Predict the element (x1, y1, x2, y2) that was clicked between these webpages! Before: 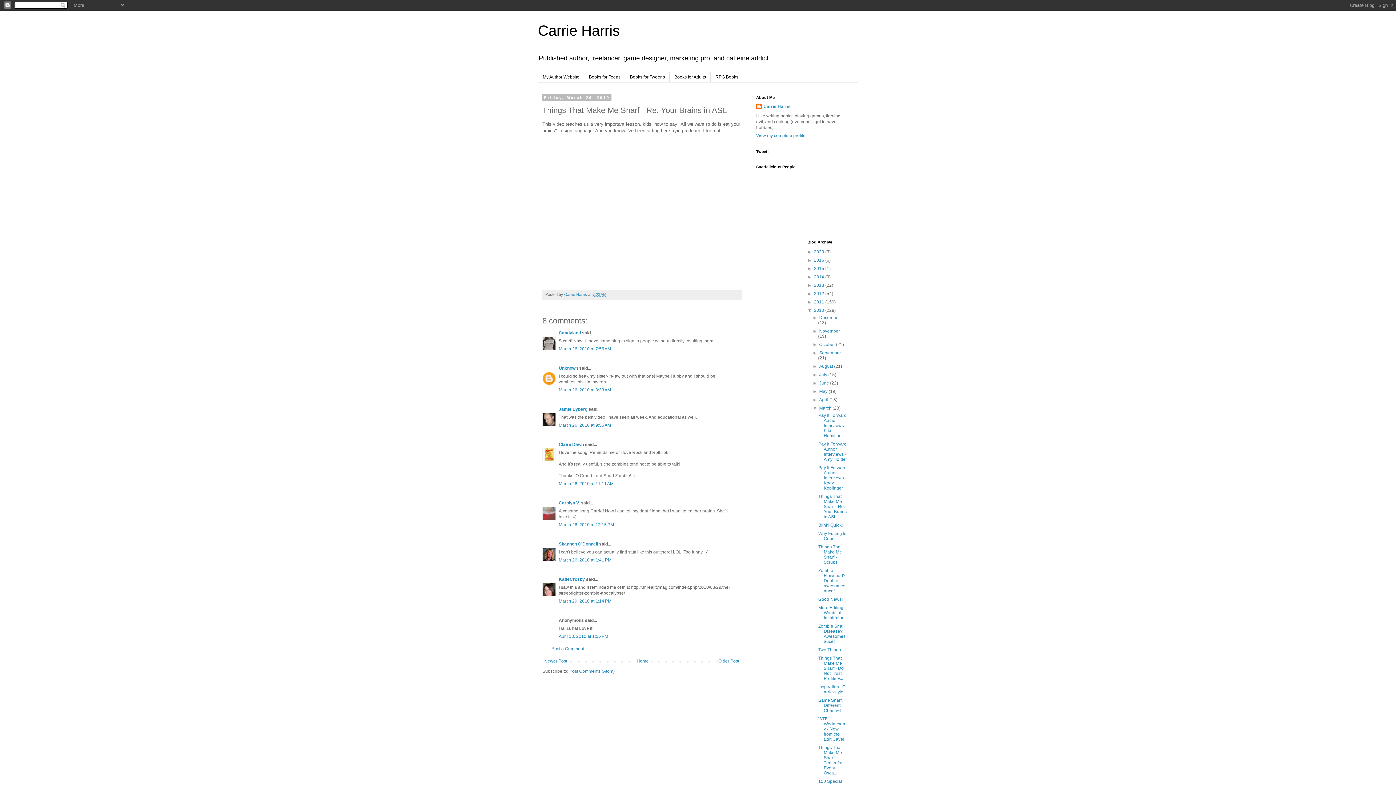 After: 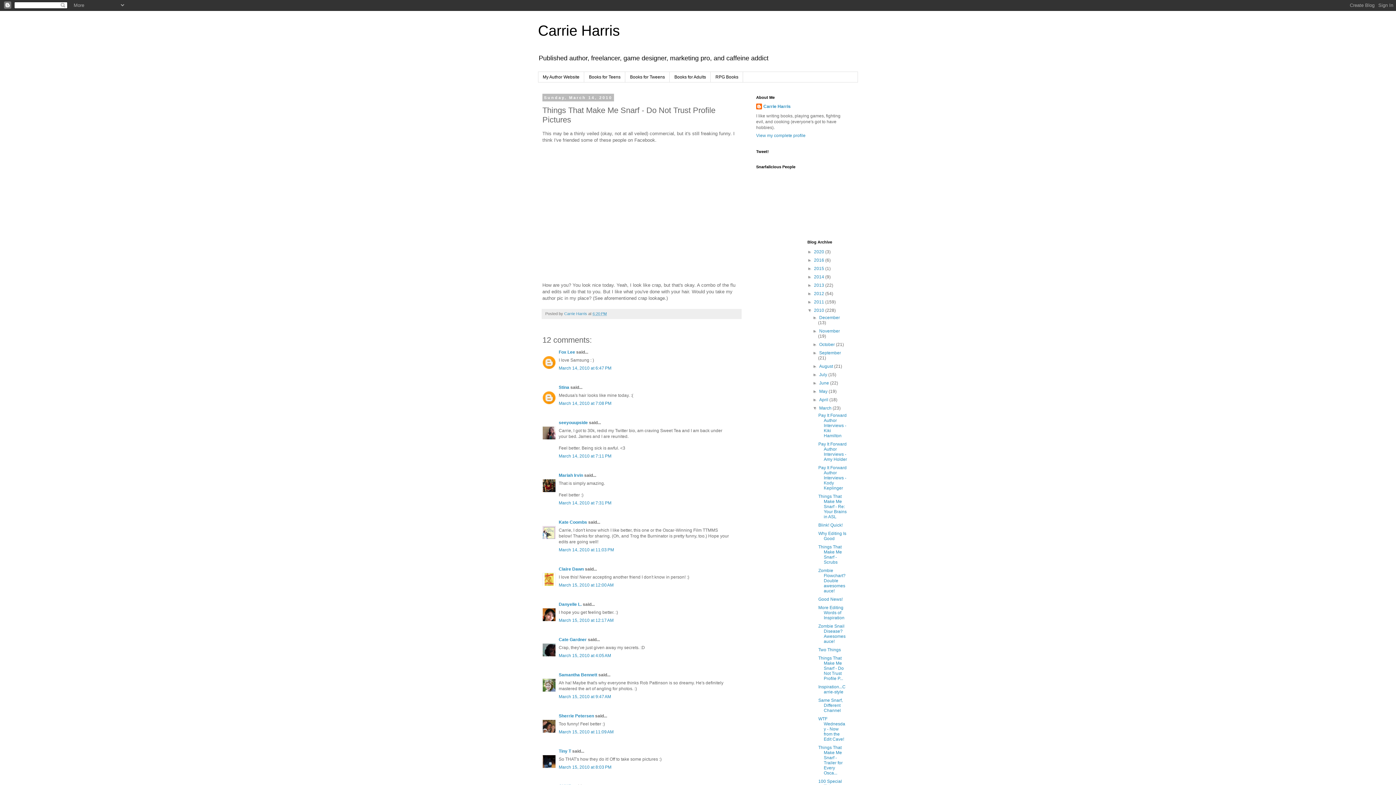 Action: bbox: (818, 656, 843, 681) label: Things That Make Me Snarf - Do Not Trust Profile P...